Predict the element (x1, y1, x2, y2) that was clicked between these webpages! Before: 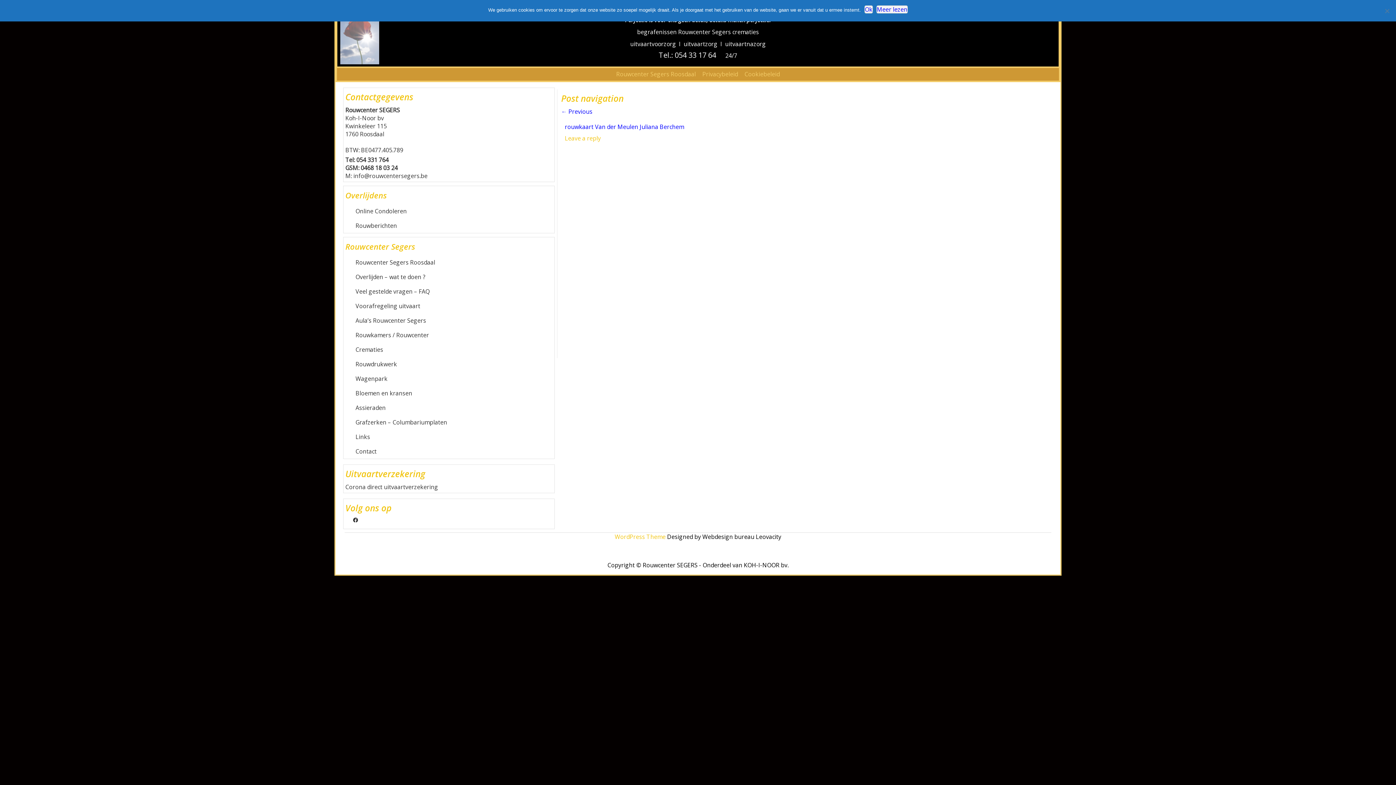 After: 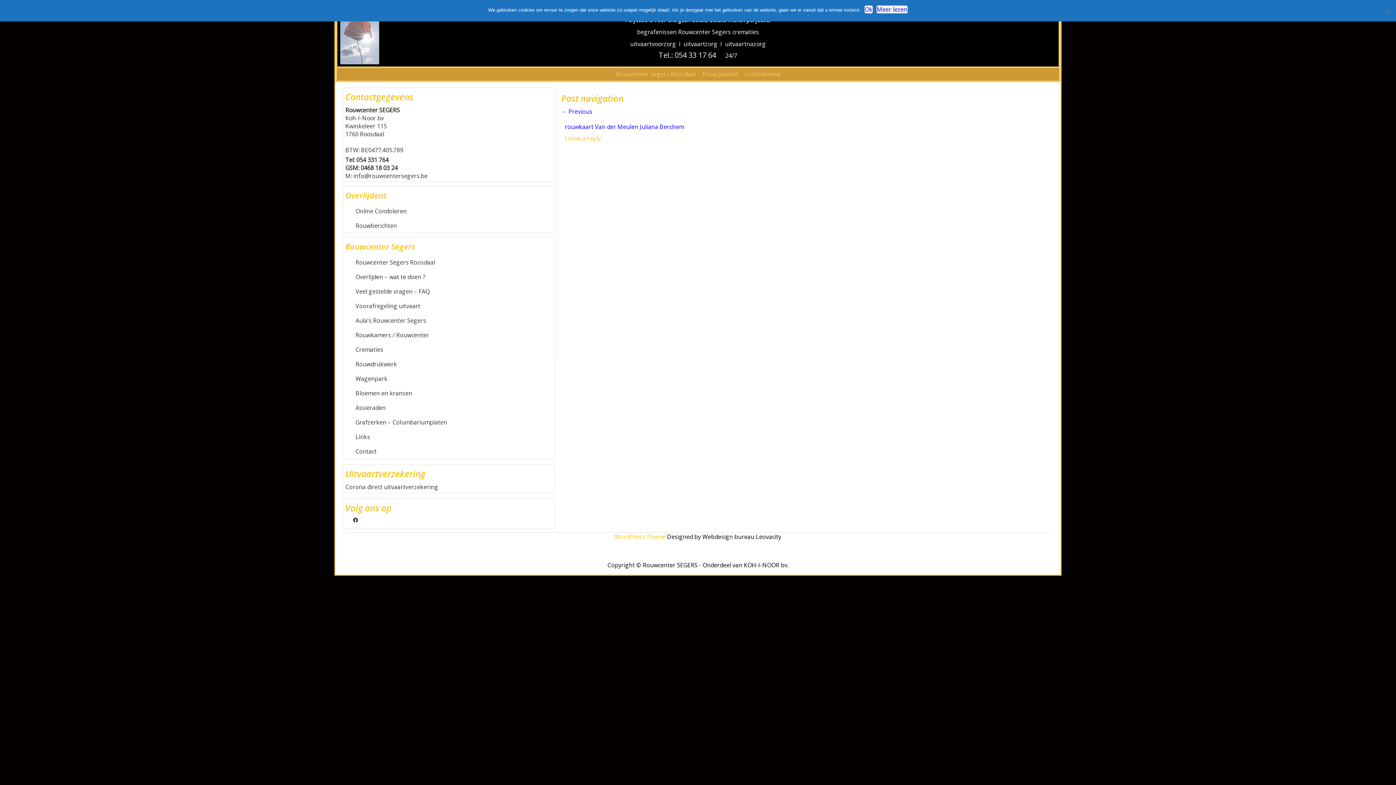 Action: bbox: (561, 107, 592, 115) label: ← Previous